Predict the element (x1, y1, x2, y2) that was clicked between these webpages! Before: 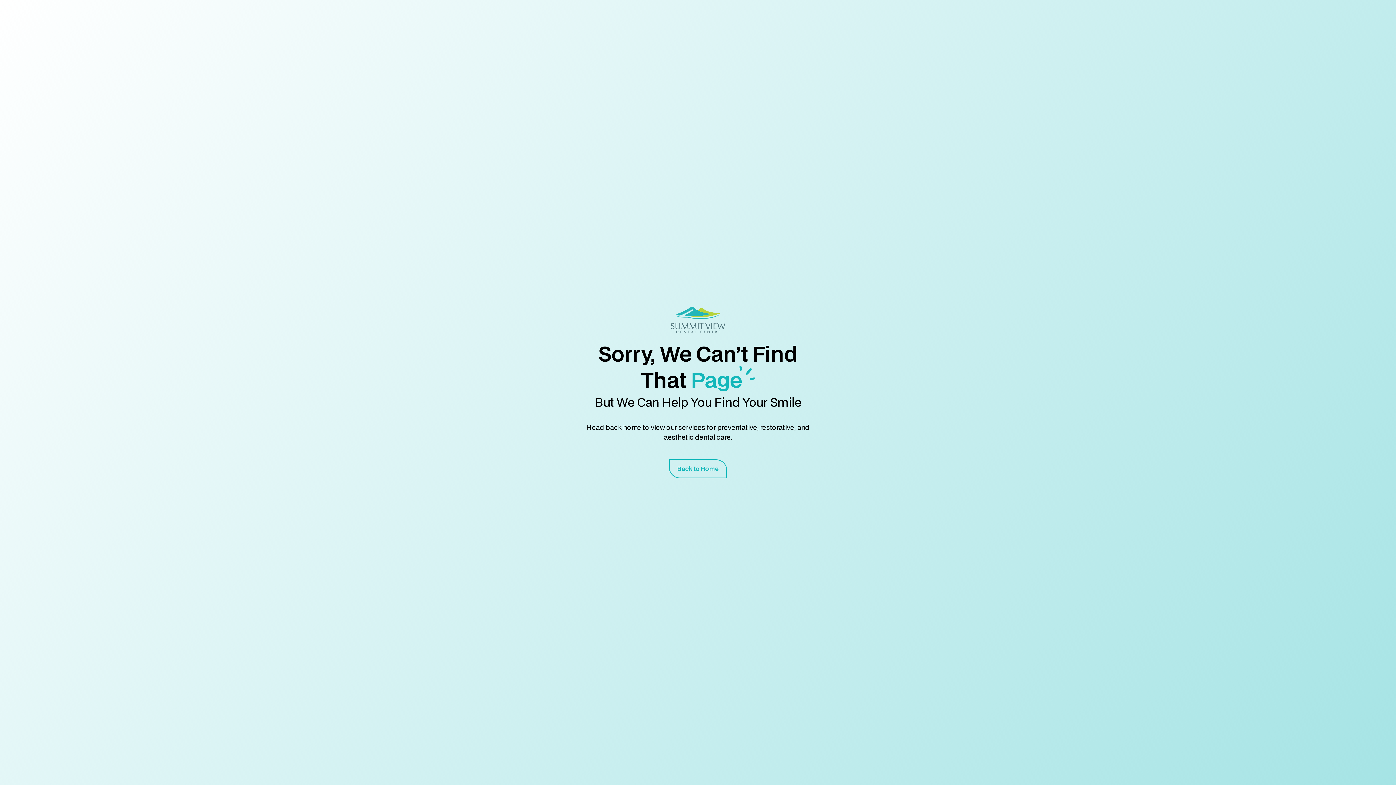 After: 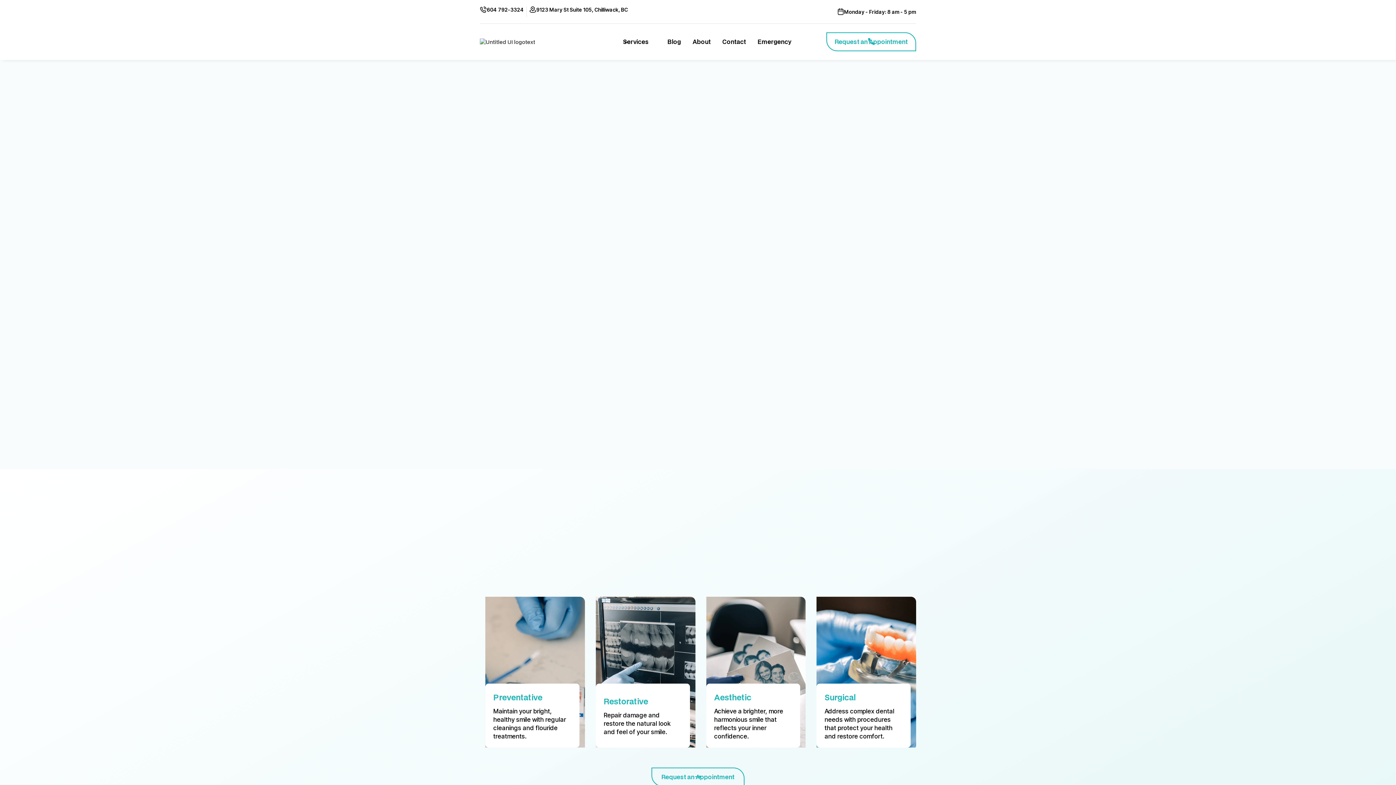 Action: bbox: (669, 459, 727, 478) label: Back to Home